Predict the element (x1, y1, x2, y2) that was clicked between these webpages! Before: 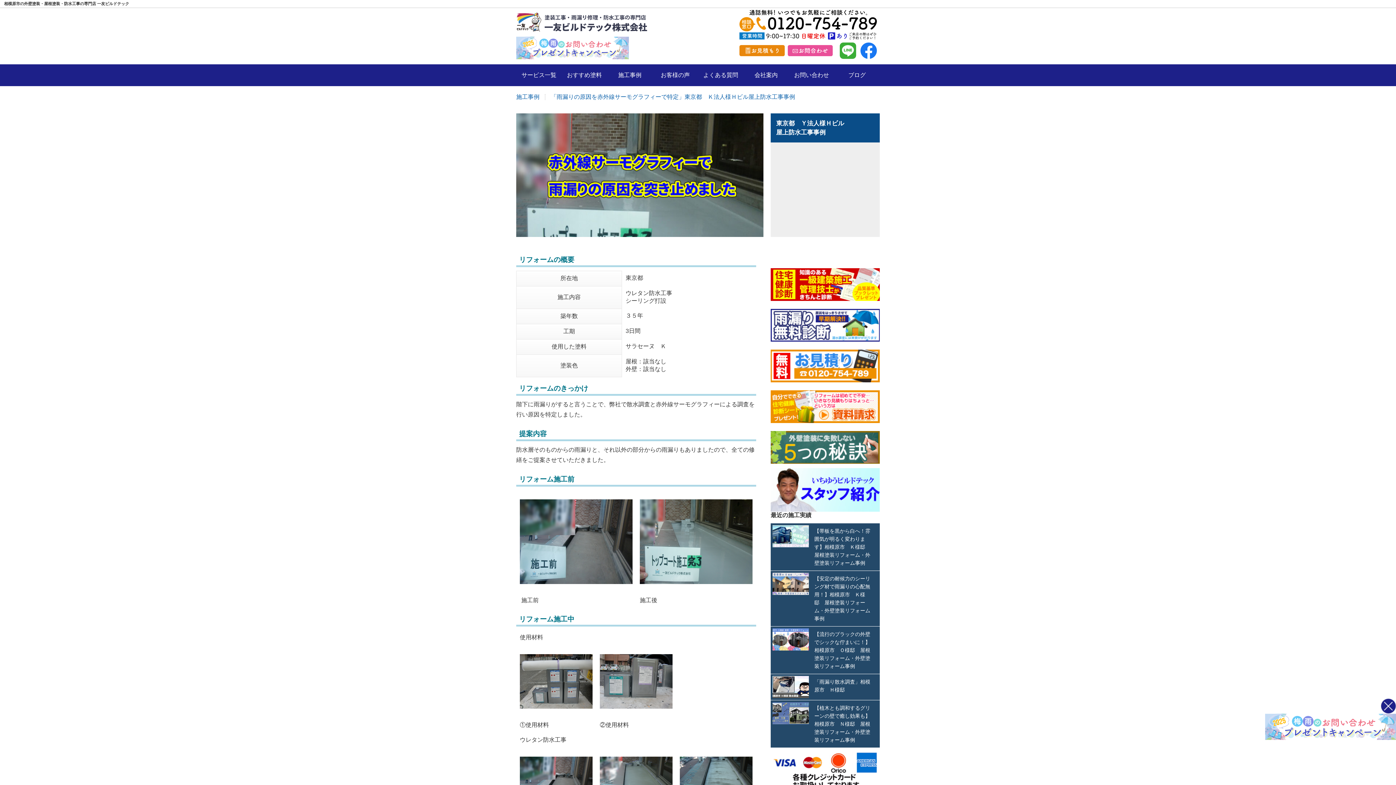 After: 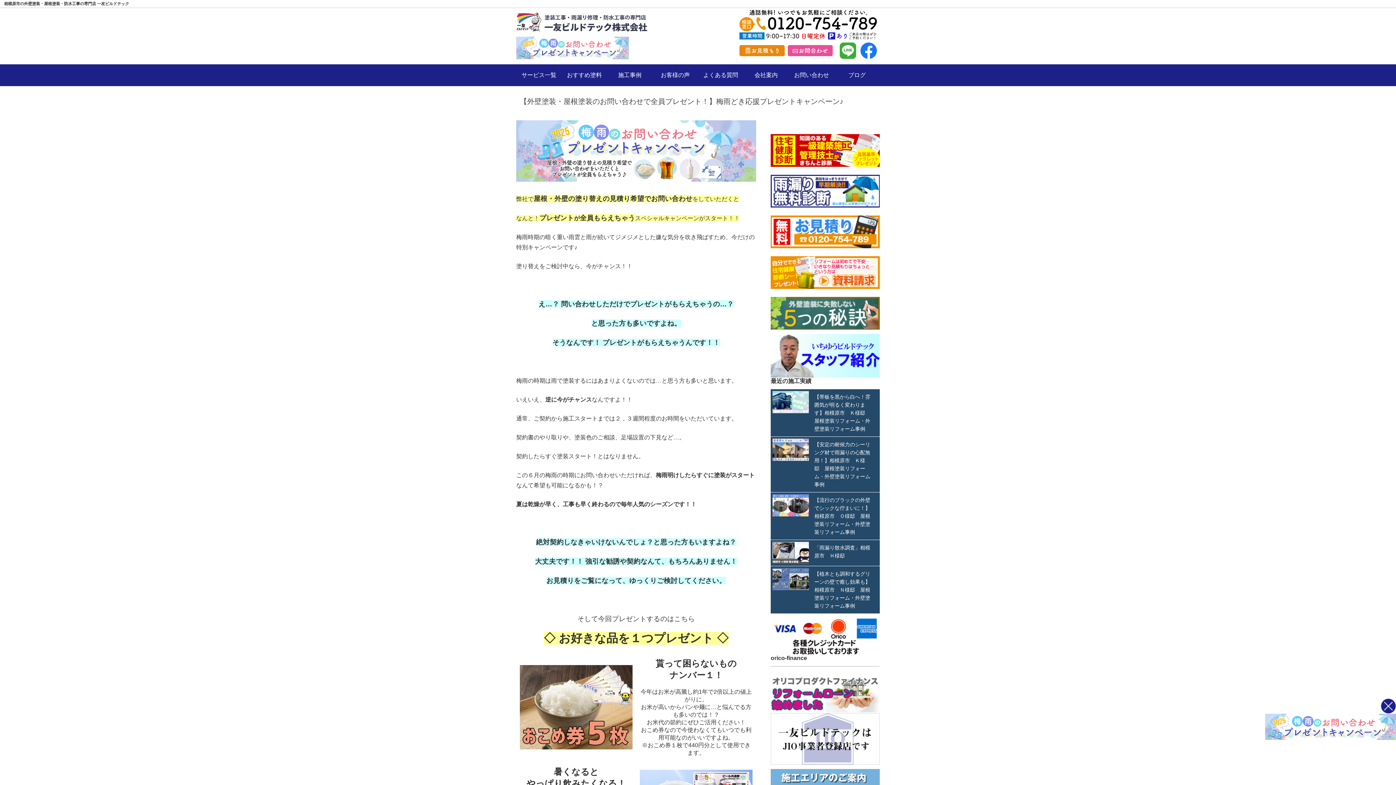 Action: bbox: (516, 54, 629, 60)